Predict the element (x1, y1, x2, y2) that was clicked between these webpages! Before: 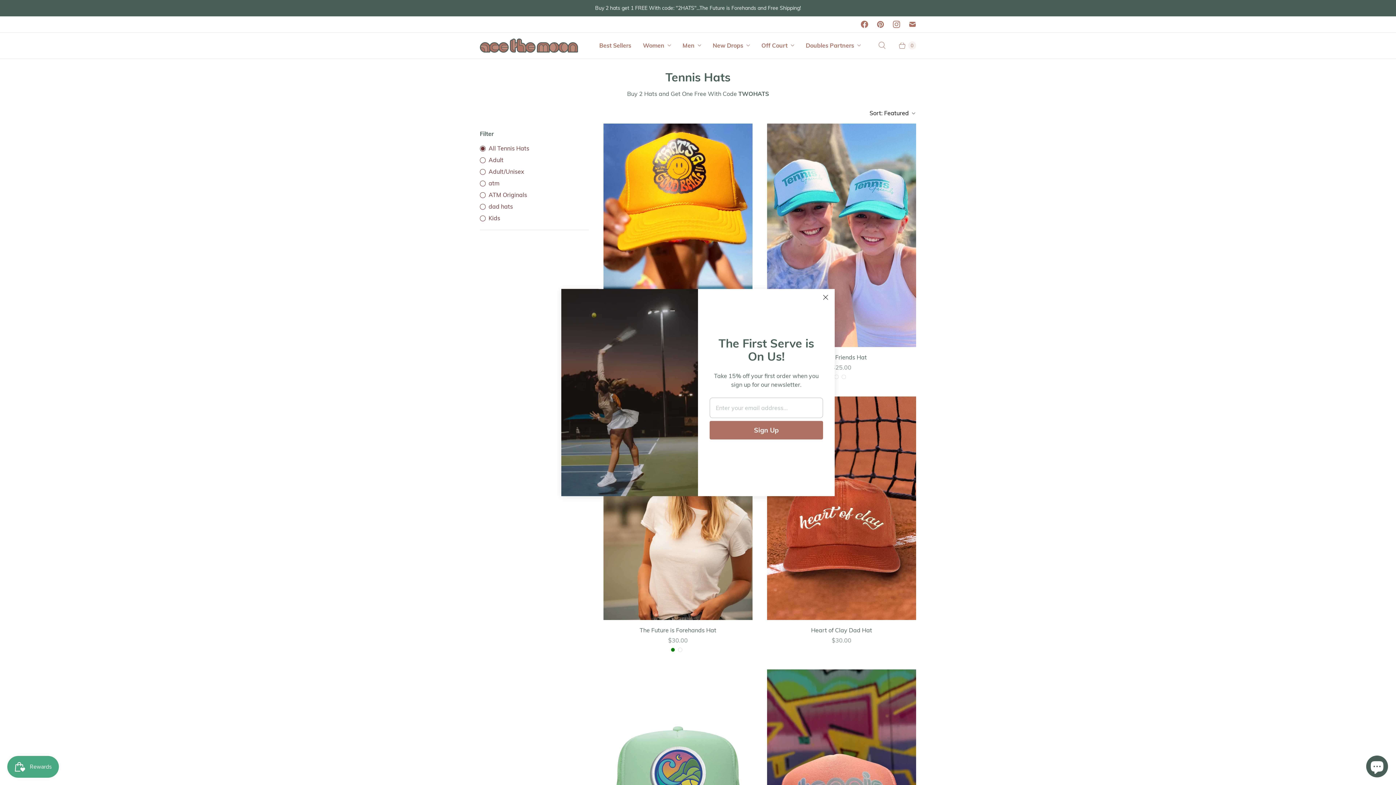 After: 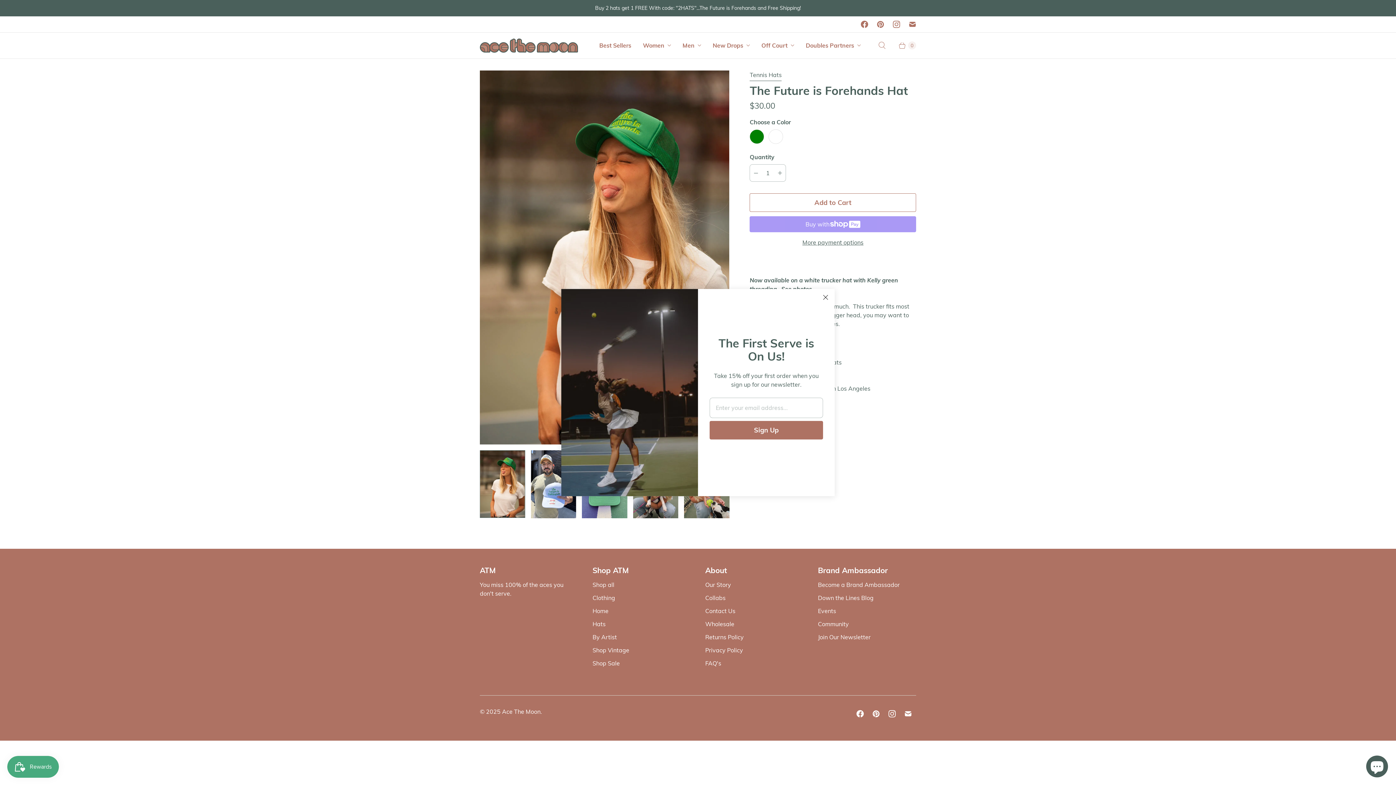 Action: bbox: (603, 626, 752, 634) label: The Future is Forehands Hat